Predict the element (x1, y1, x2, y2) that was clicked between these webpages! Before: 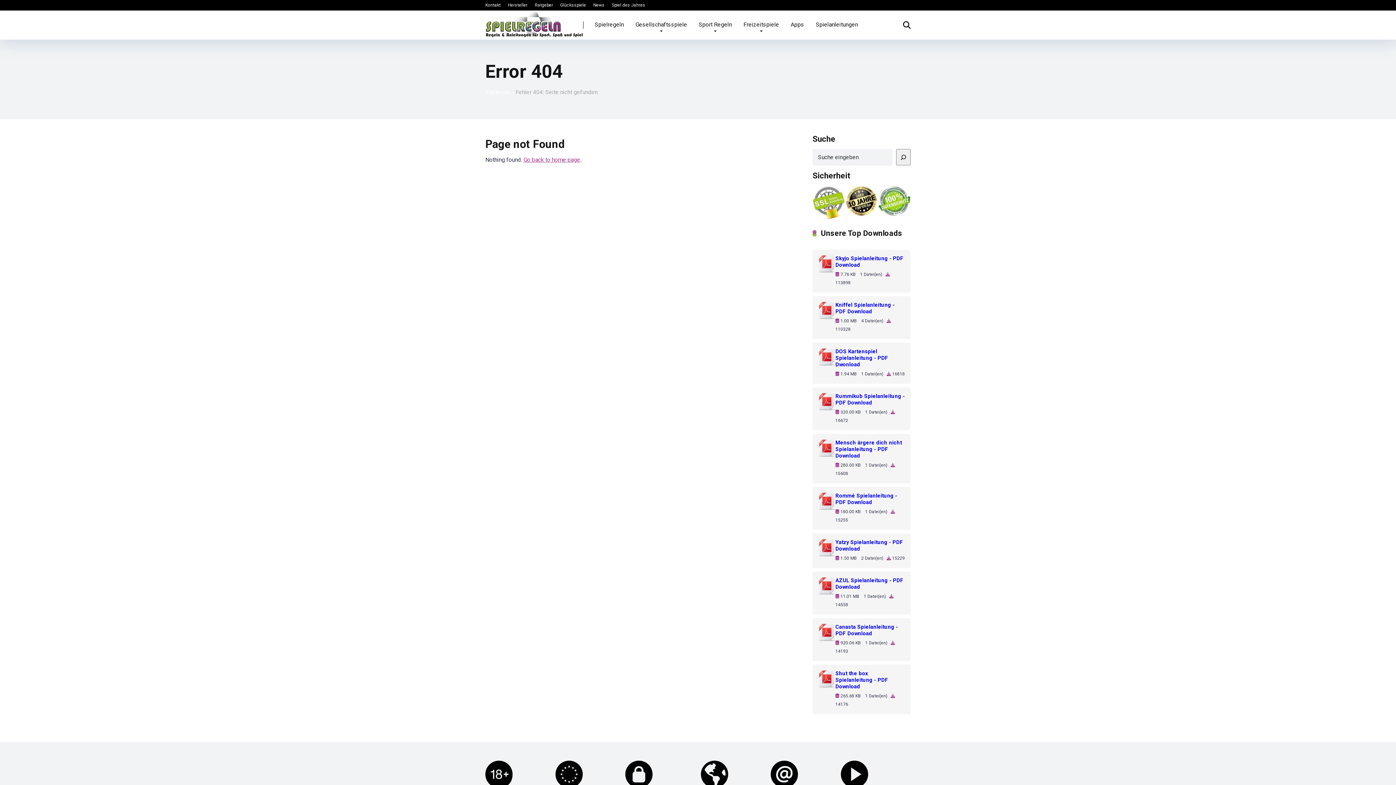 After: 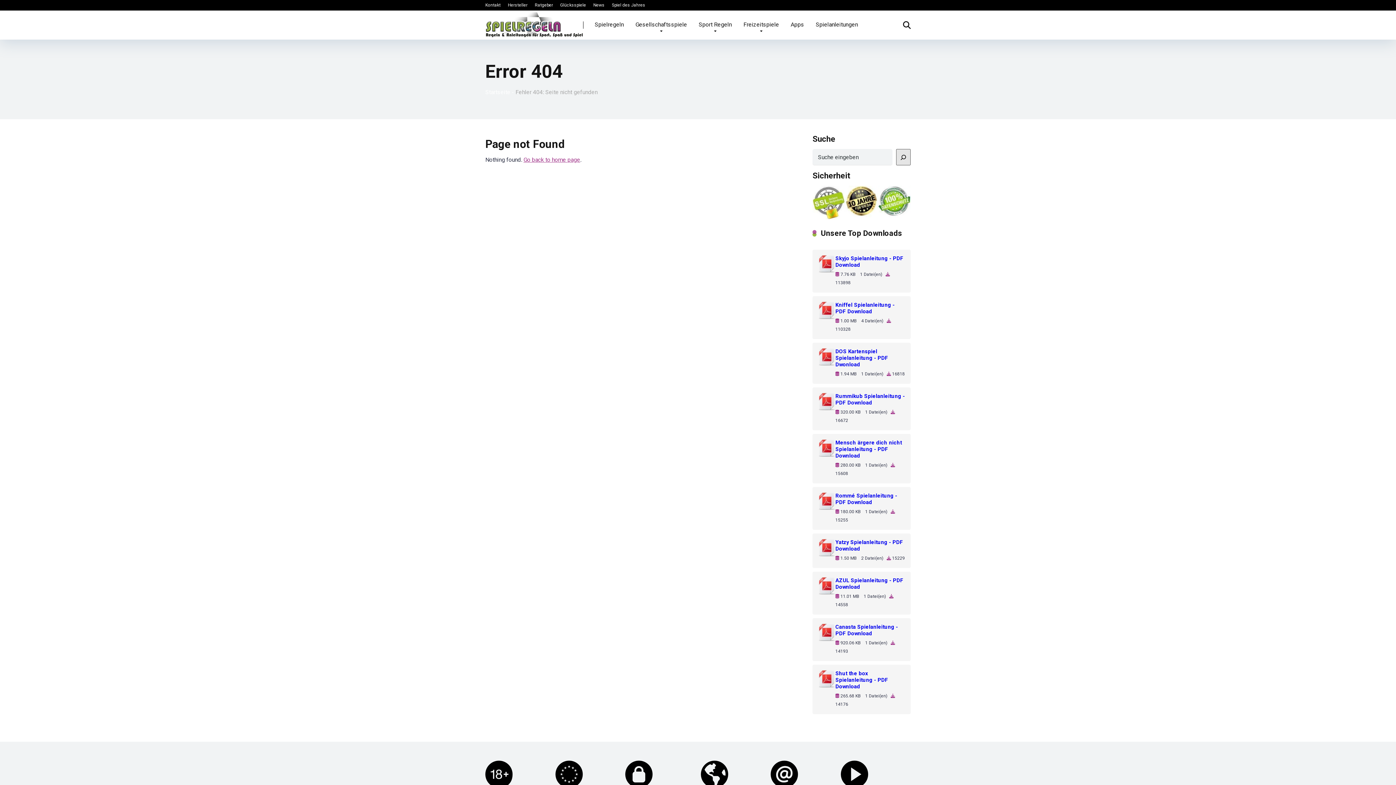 Action: label: Suchen bbox: (896, 149, 910, 165)